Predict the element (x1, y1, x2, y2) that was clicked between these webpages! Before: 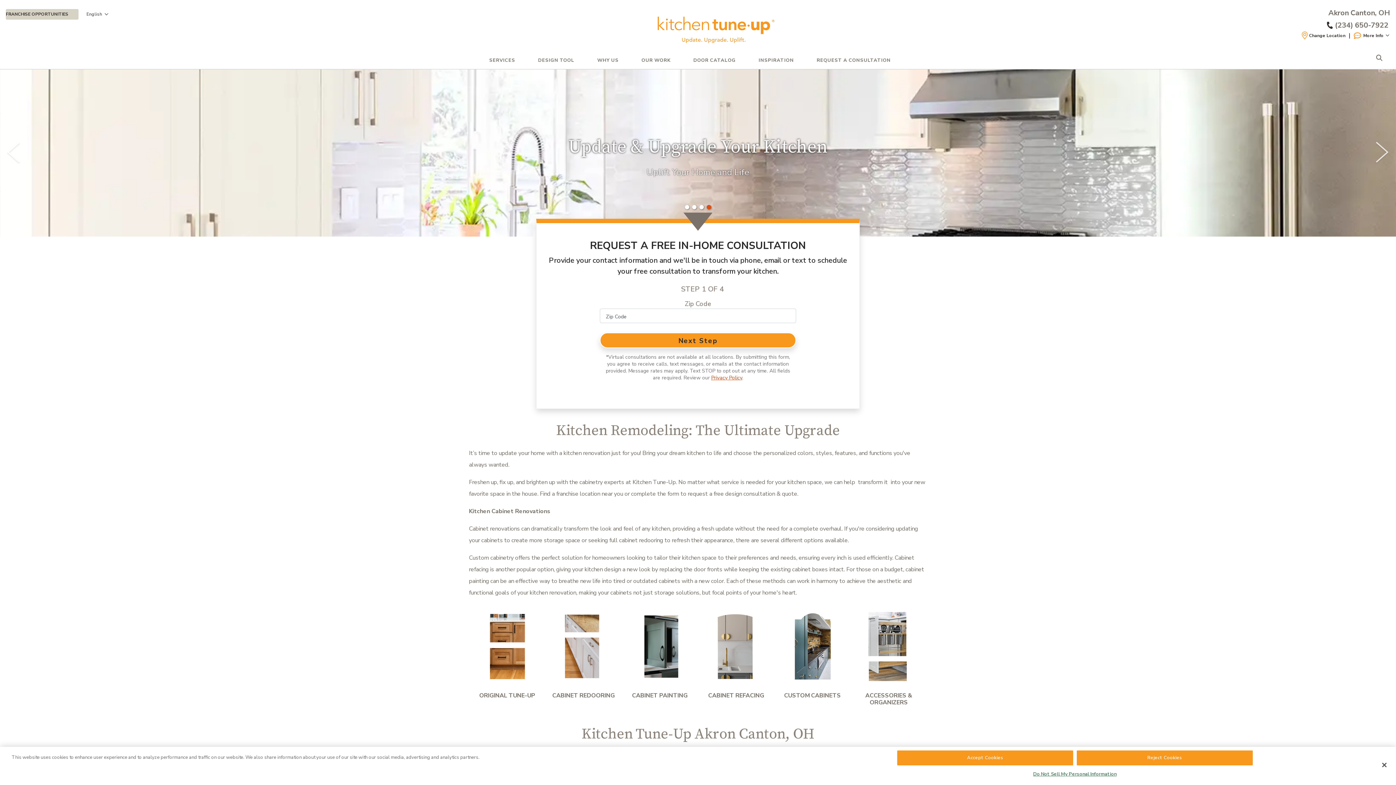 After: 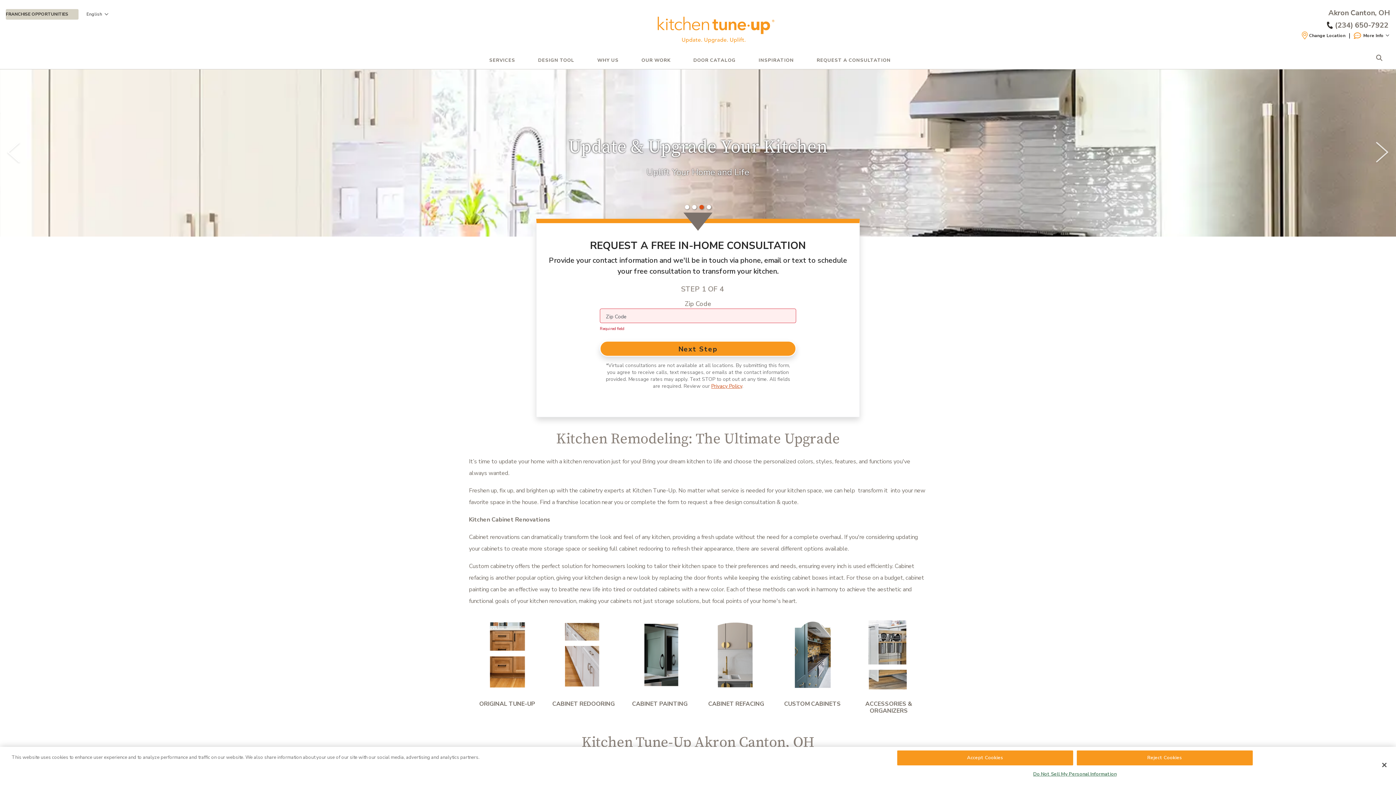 Action: label: Next Step bbox: (600, 332, 796, 348)